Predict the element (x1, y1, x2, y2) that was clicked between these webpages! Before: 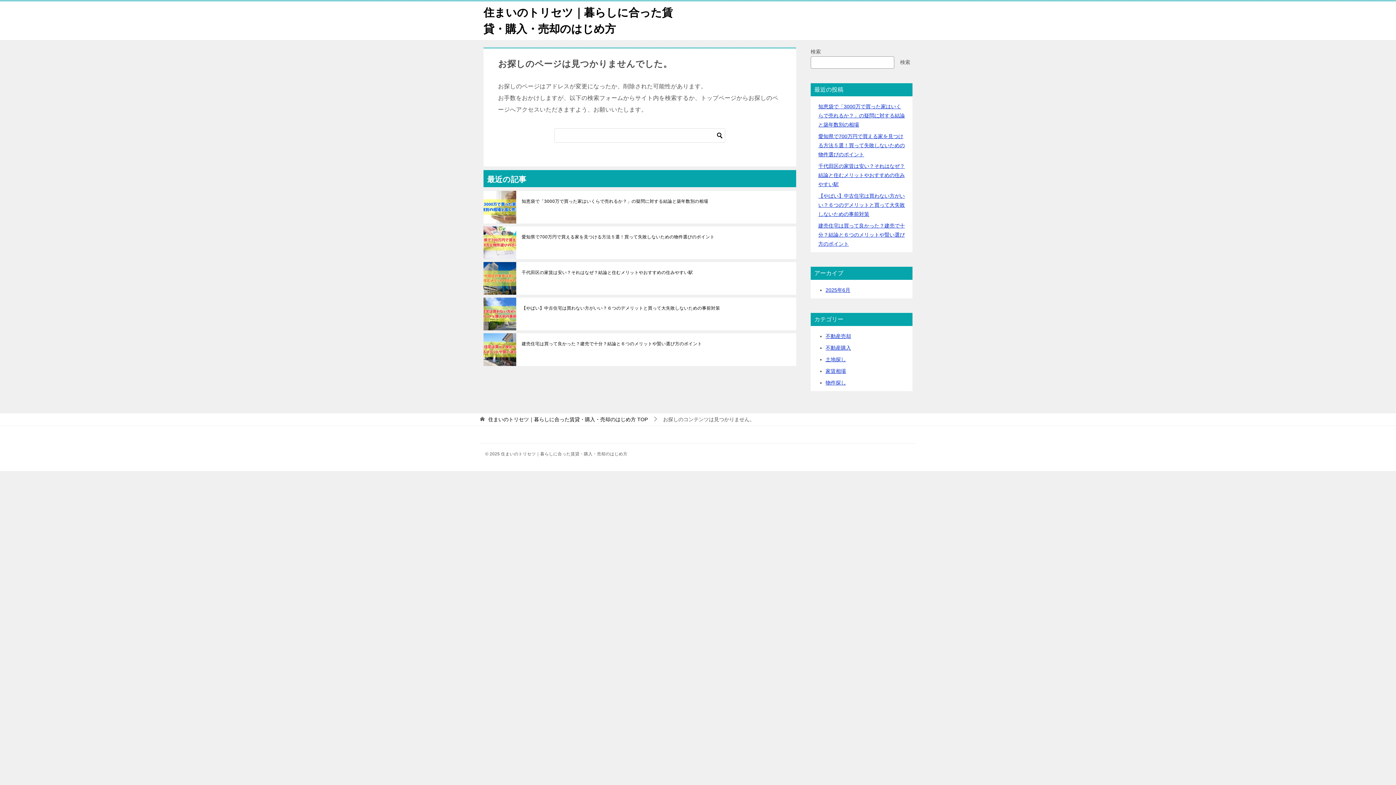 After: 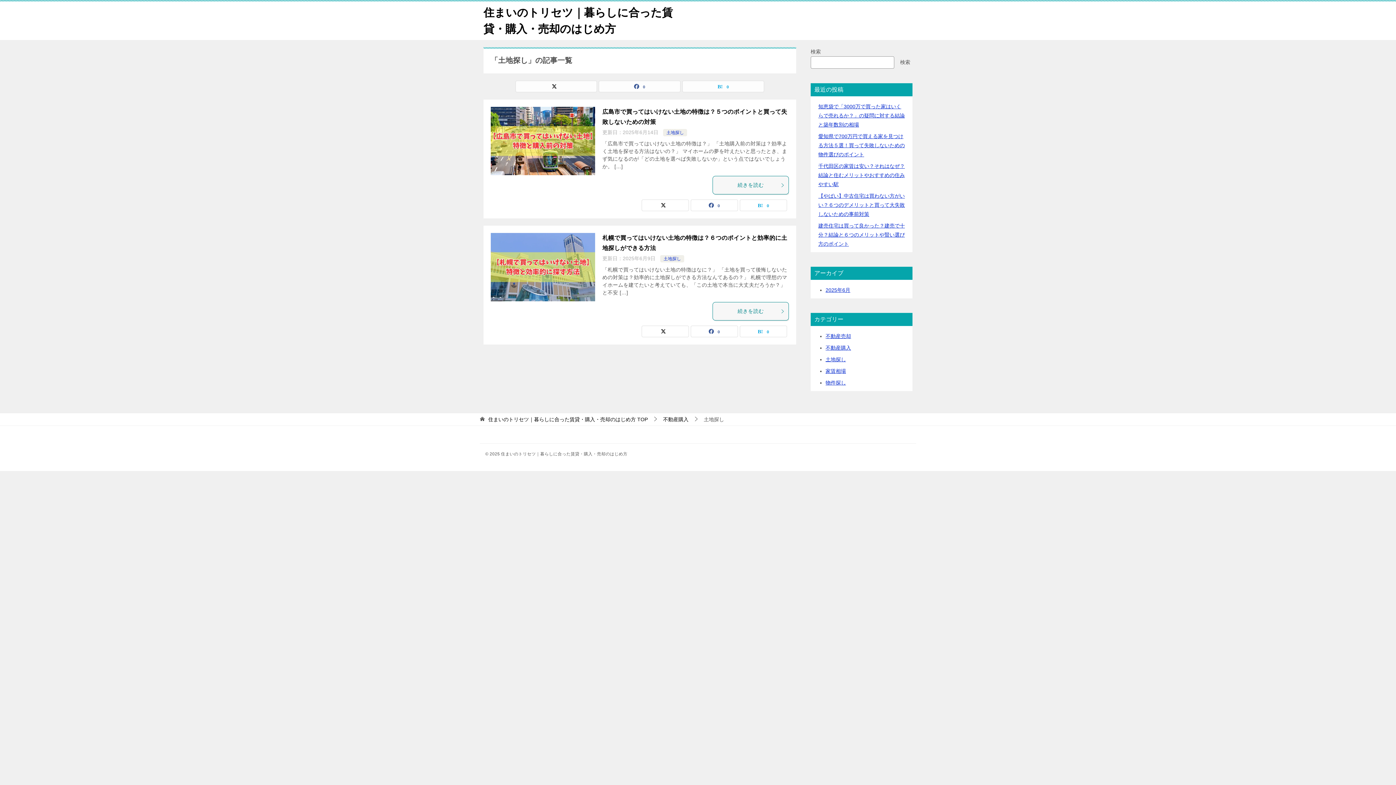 Action: bbox: (825, 356, 846, 362) label: 土地探し